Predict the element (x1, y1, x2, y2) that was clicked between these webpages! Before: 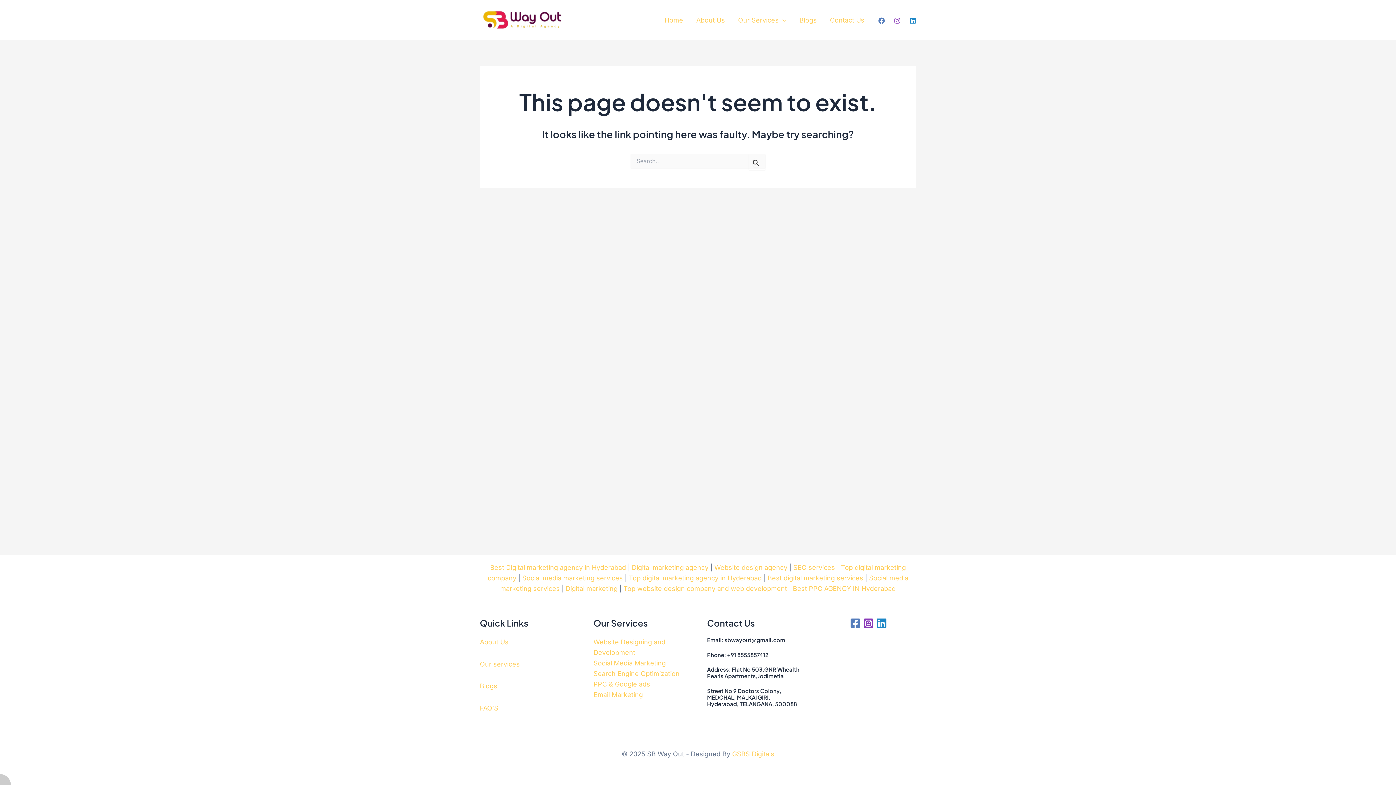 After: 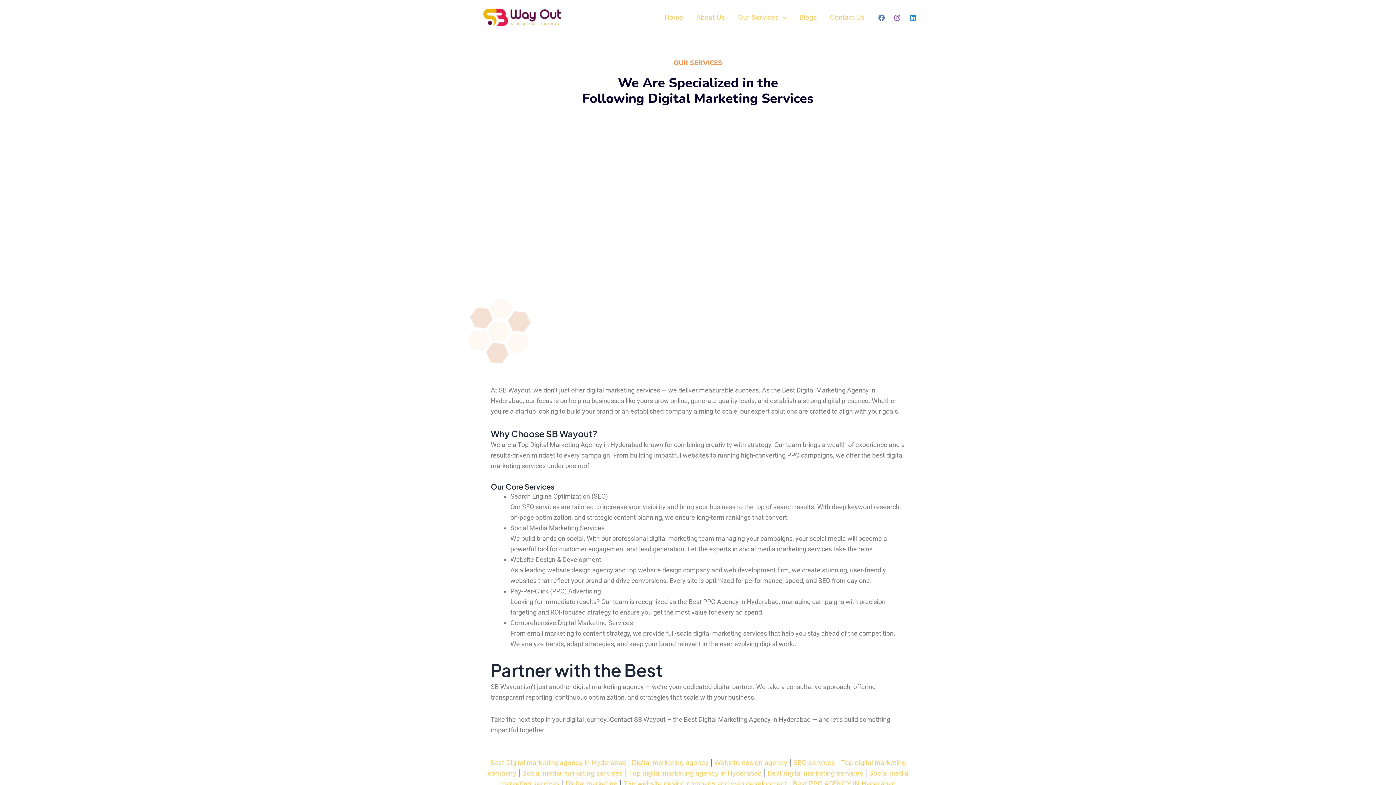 Action: label: Our Services bbox: (731, 15, 793, 25)